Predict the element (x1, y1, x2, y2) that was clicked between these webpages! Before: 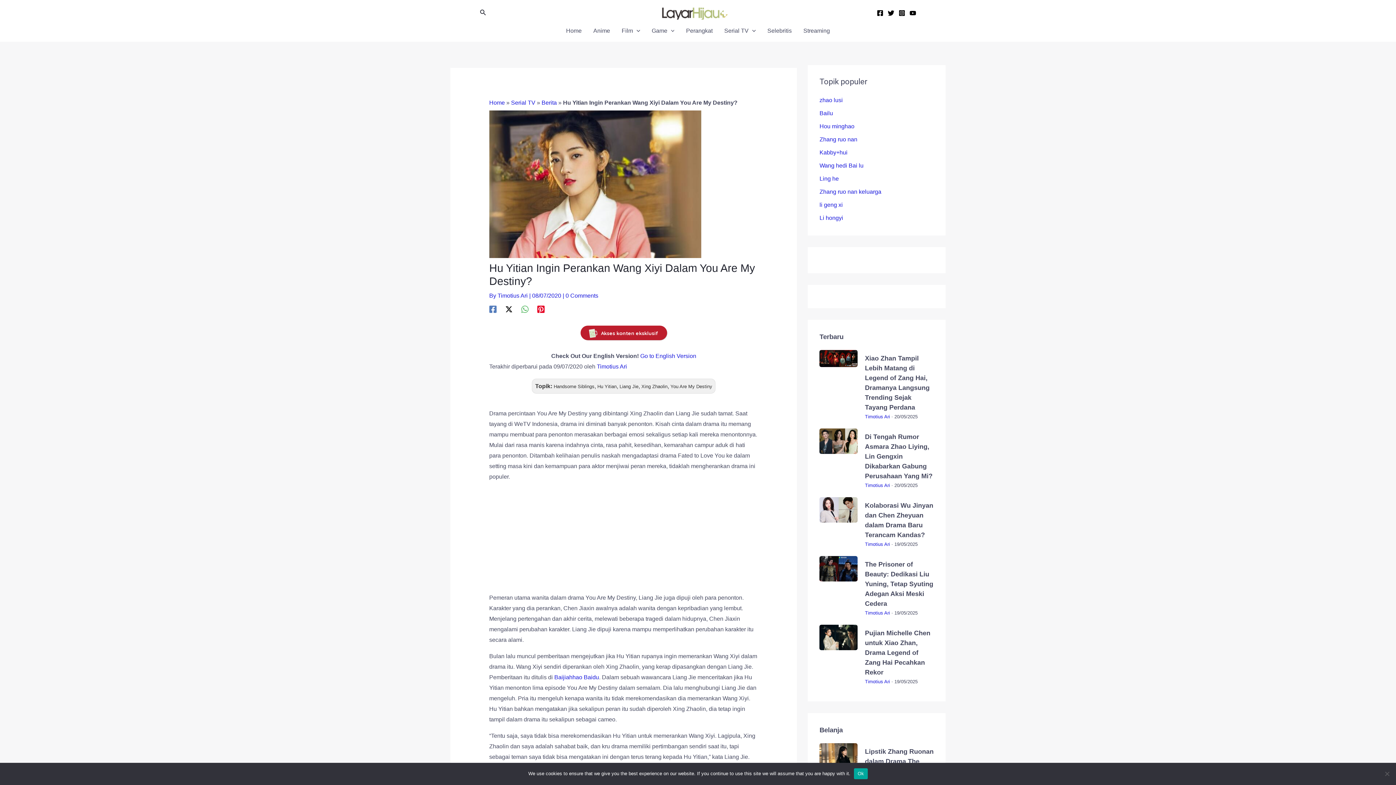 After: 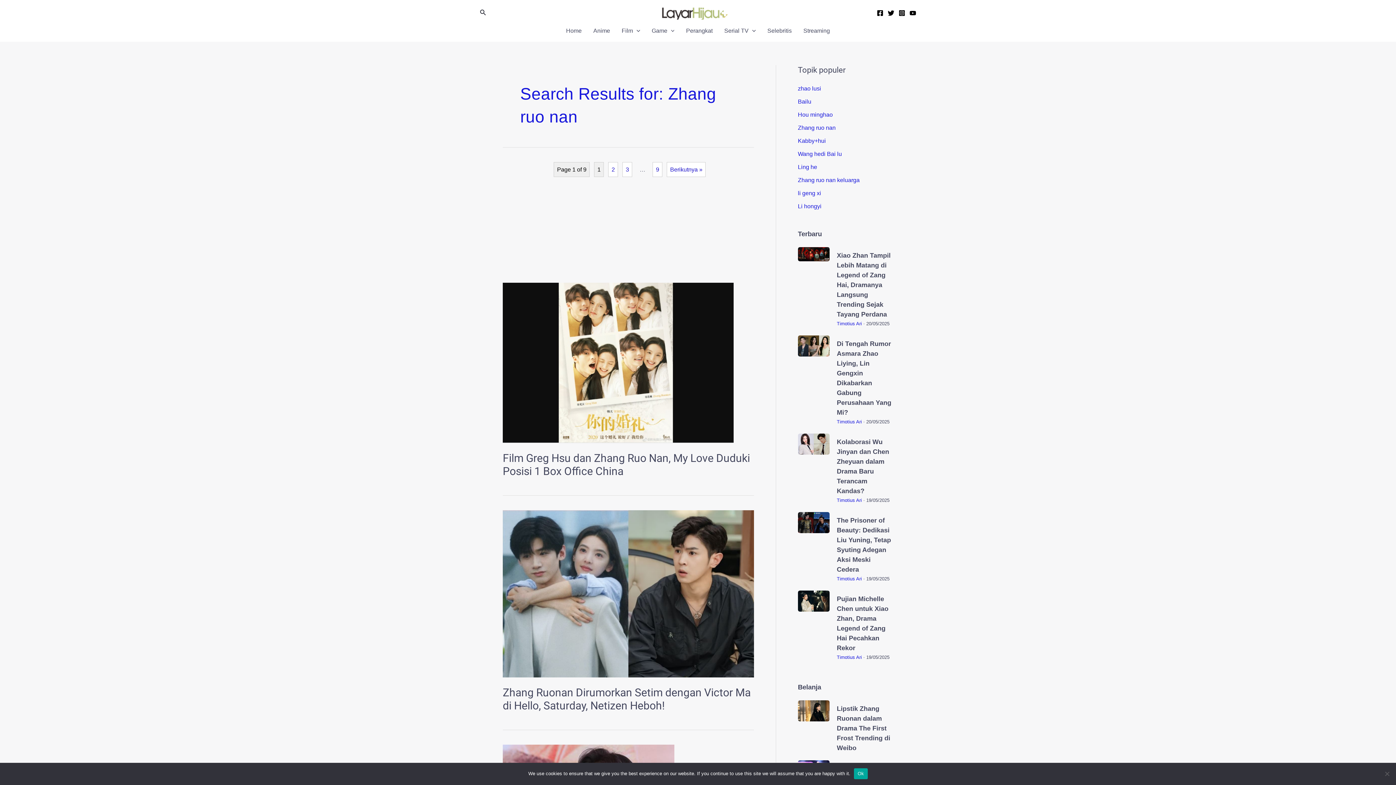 Action: bbox: (819, 136, 857, 142) label: Zhang ruo nan